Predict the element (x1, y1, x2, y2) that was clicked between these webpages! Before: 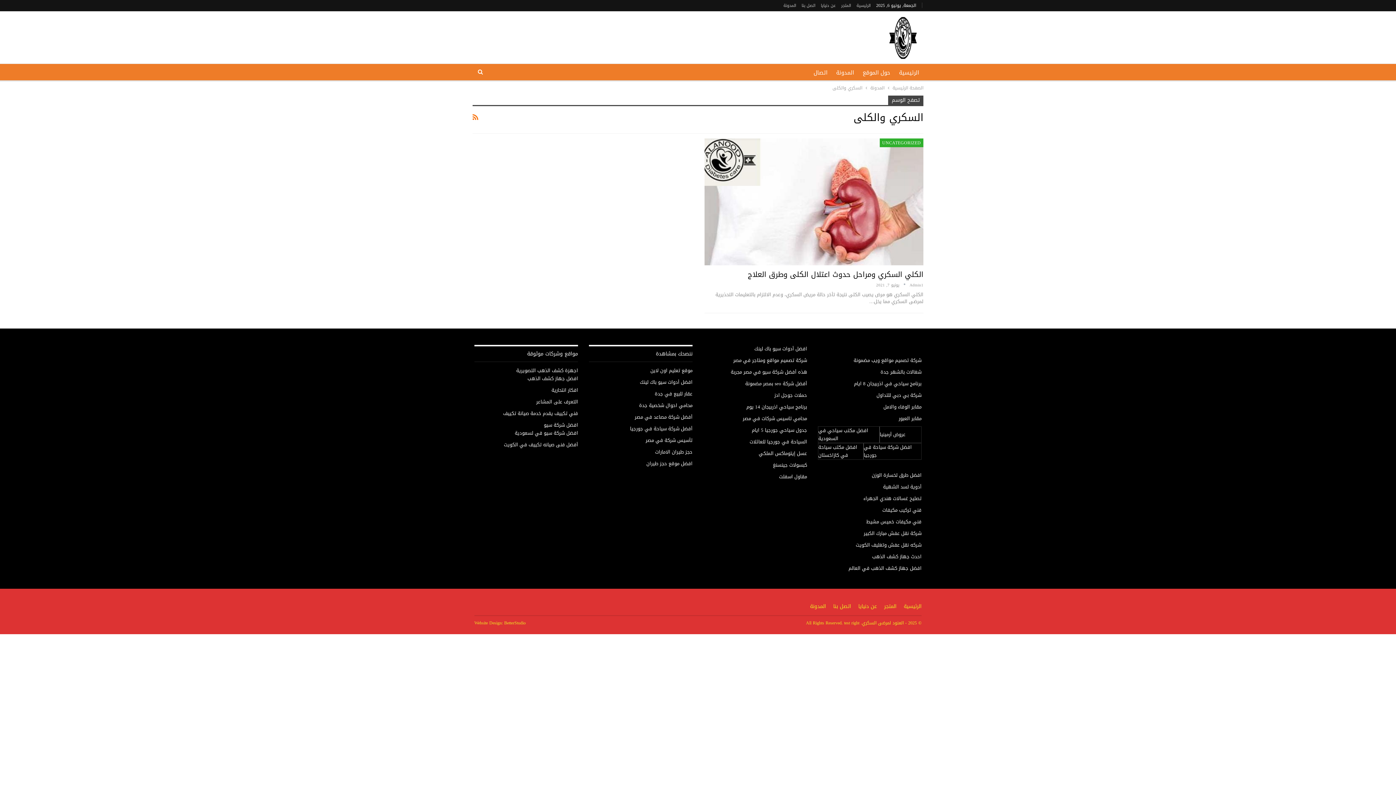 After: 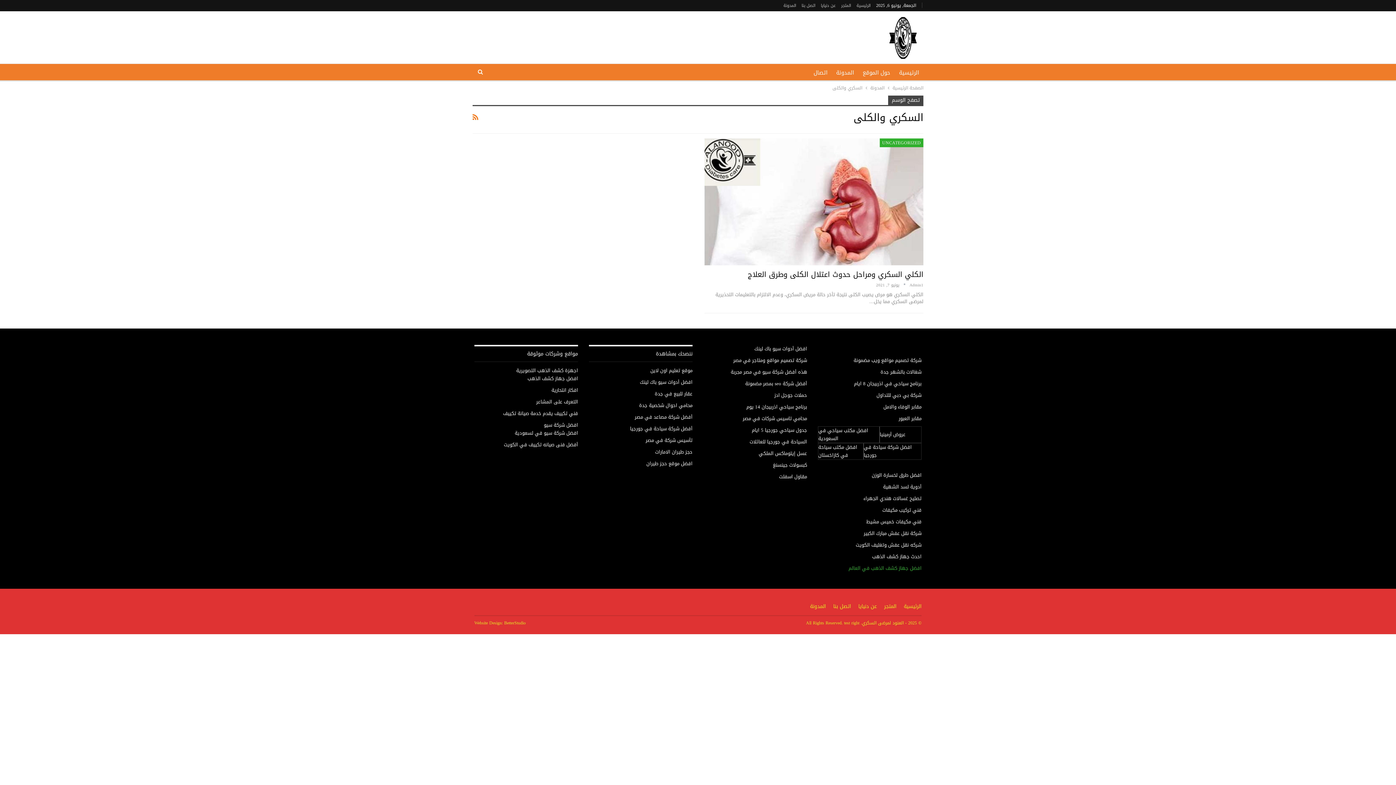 Action: bbox: (848, 564, 921, 573) label: افضل جهاز كشف الذهب في العالم